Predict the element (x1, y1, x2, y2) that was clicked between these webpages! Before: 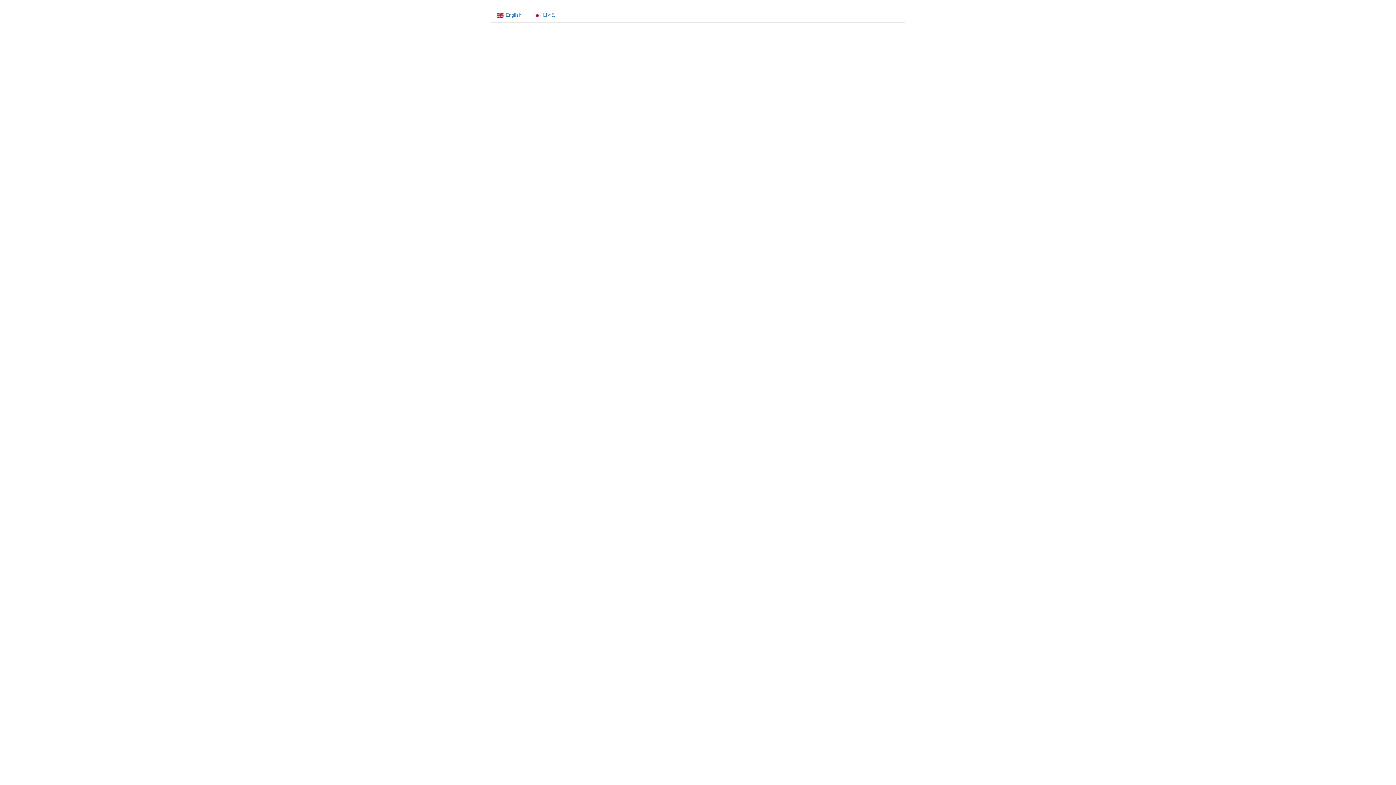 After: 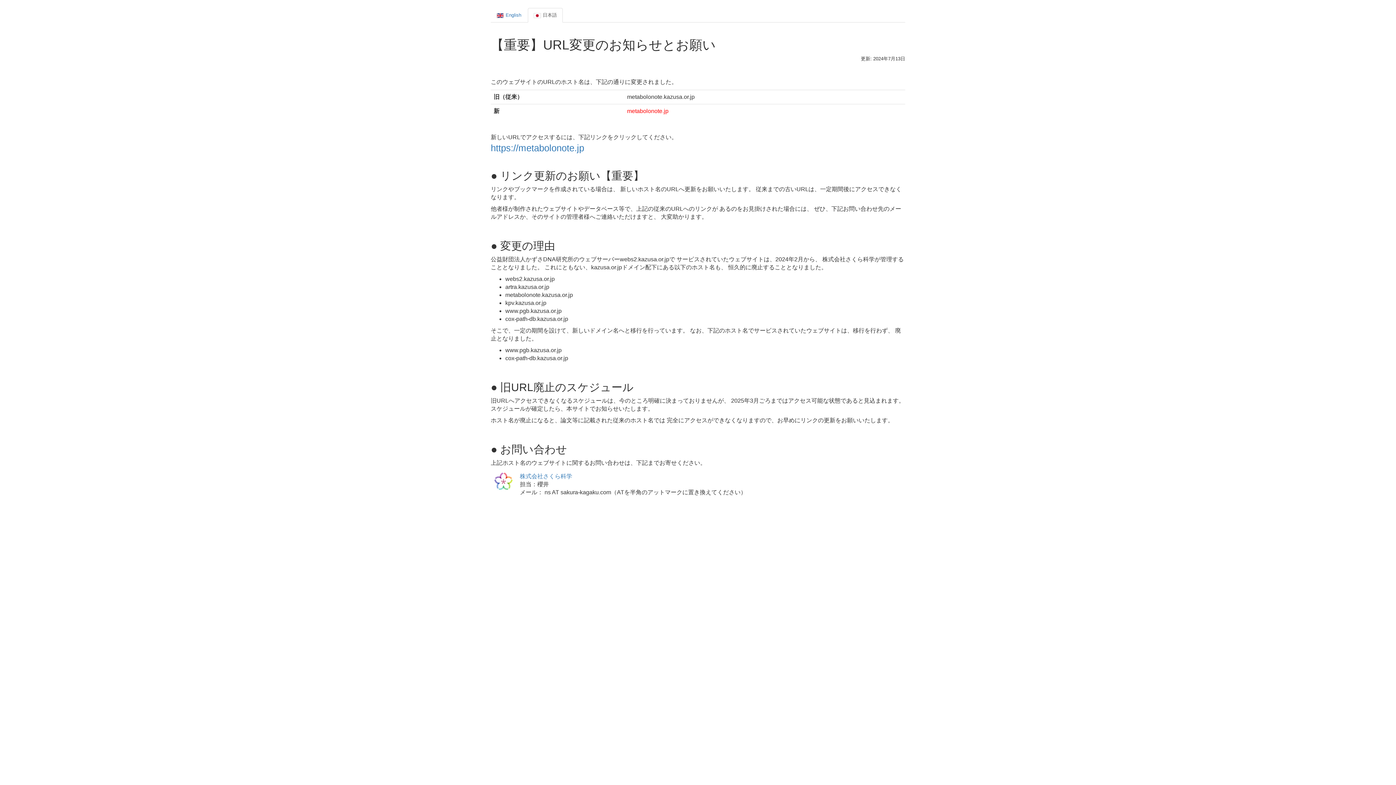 Action: bbox: (528, 8, 562, 22) label: 日本語